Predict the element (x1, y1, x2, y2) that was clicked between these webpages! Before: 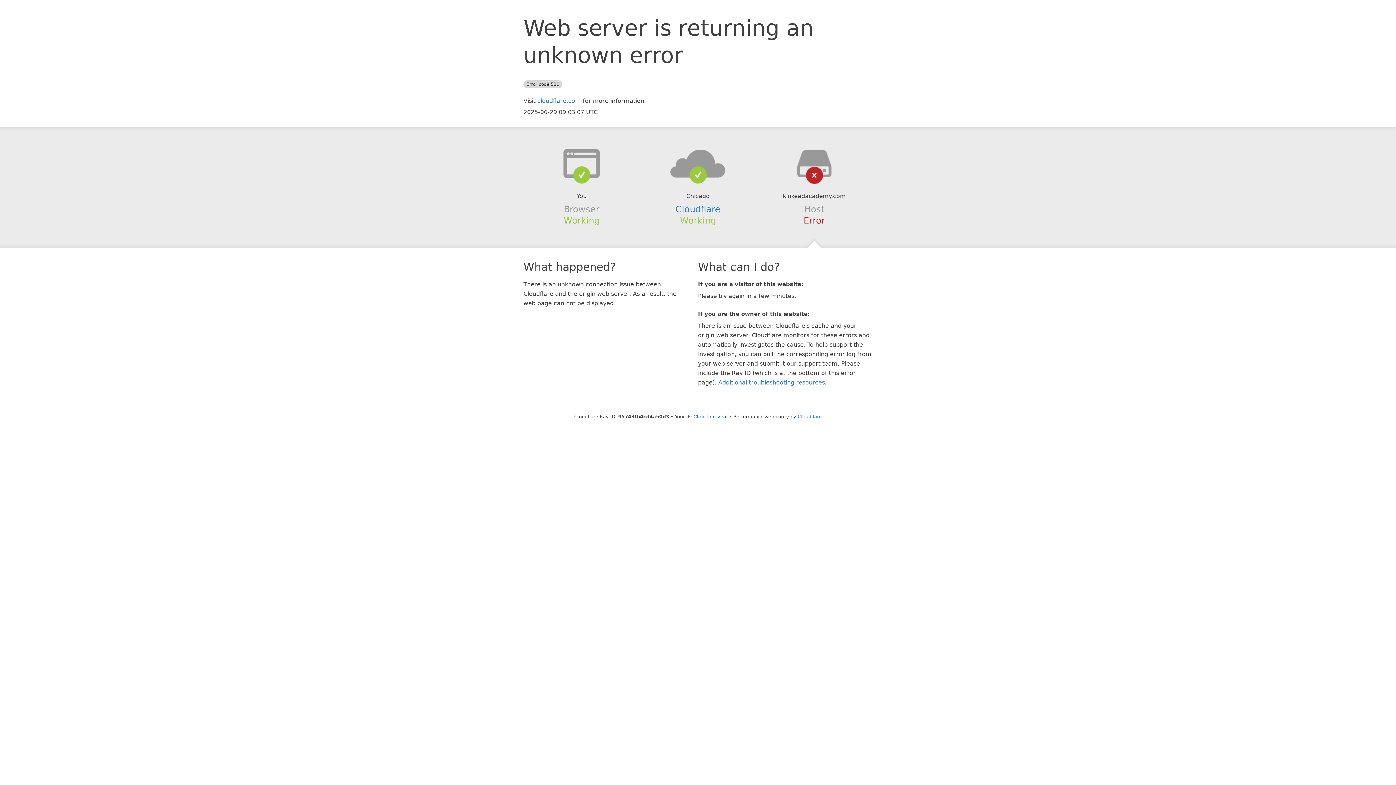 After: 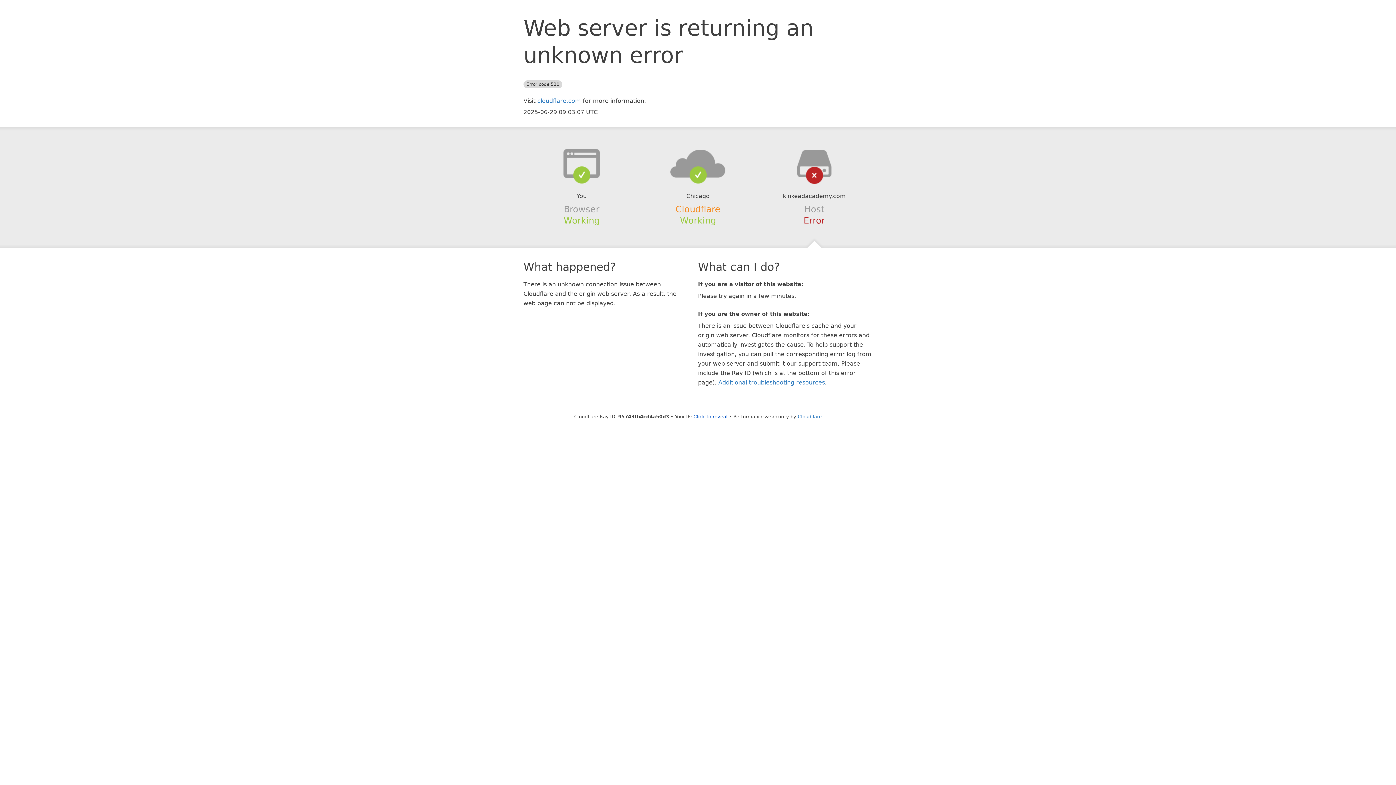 Action: bbox: (675, 204, 720, 214) label: Cloudflare